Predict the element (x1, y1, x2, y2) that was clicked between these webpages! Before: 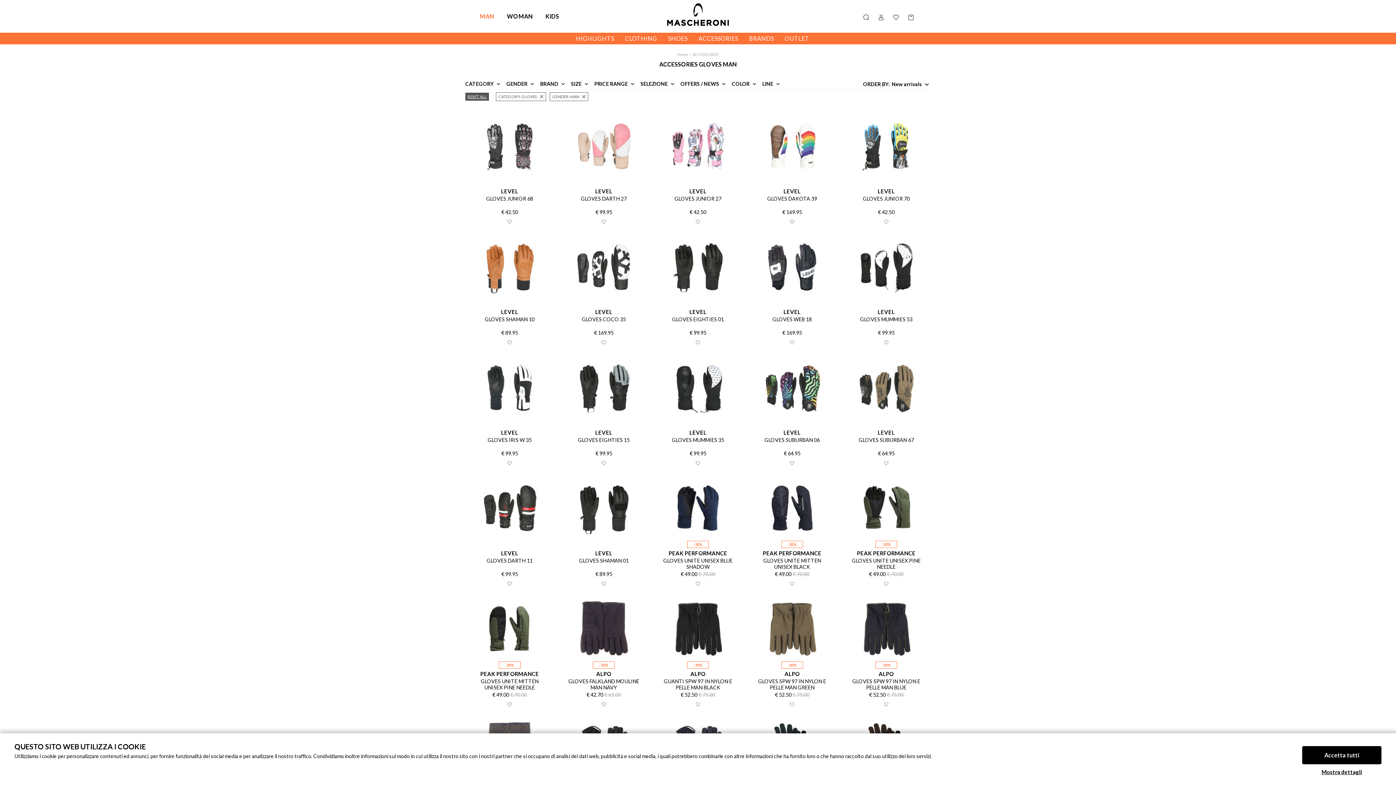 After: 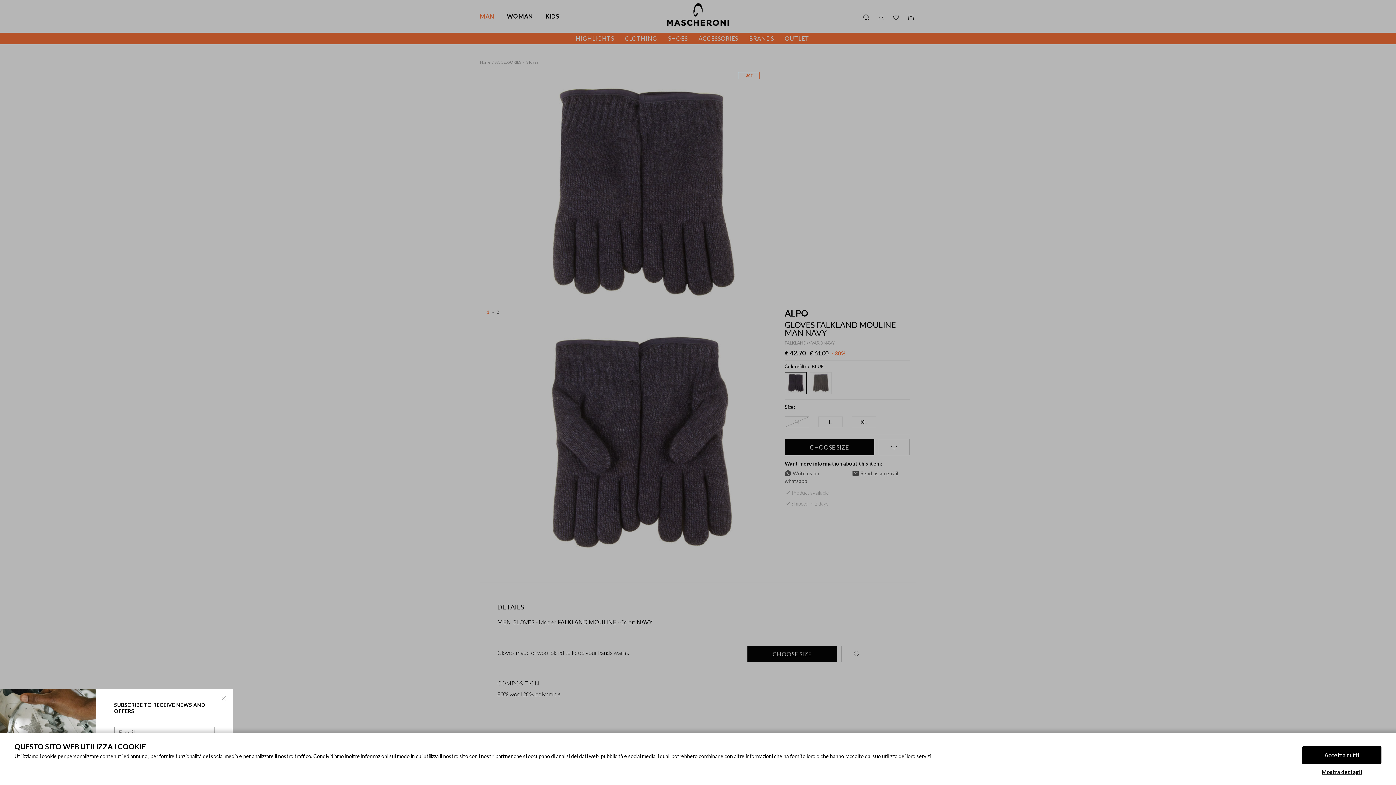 Action: label: GLOVES FALKLAND MOULINE MAN NAVY bbox: (565, 678, 642, 690)